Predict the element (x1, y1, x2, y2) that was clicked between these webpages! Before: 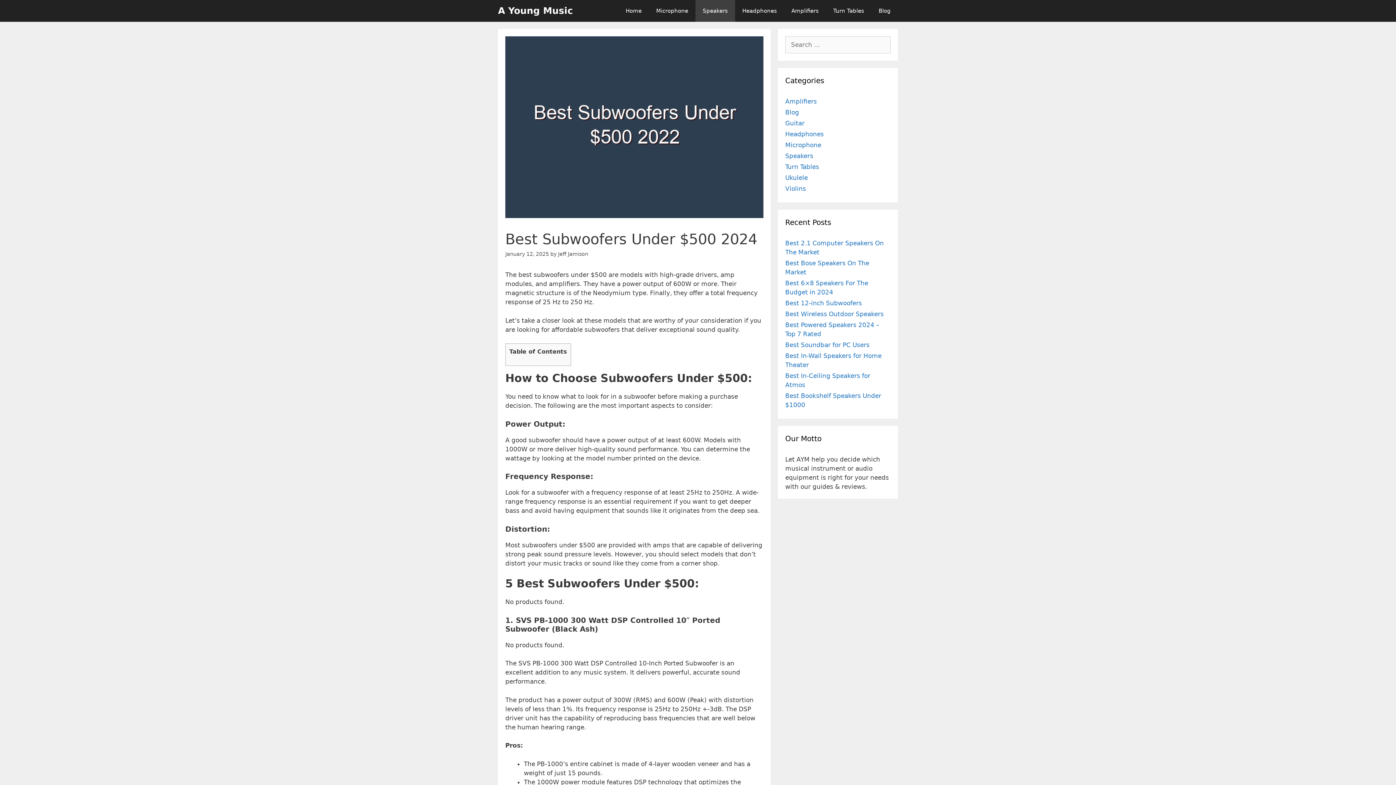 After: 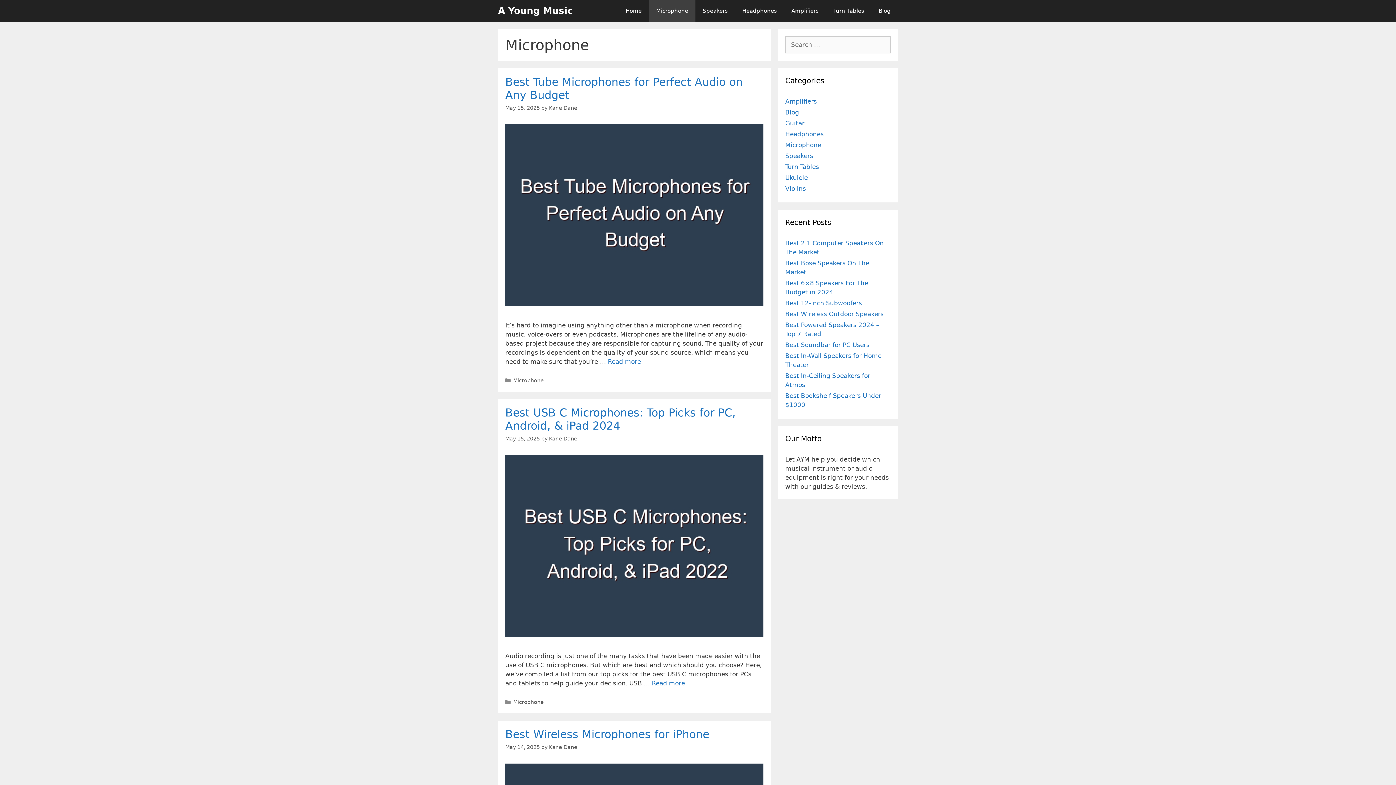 Action: label: Microphone bbox: (649, 0, 695, 21)